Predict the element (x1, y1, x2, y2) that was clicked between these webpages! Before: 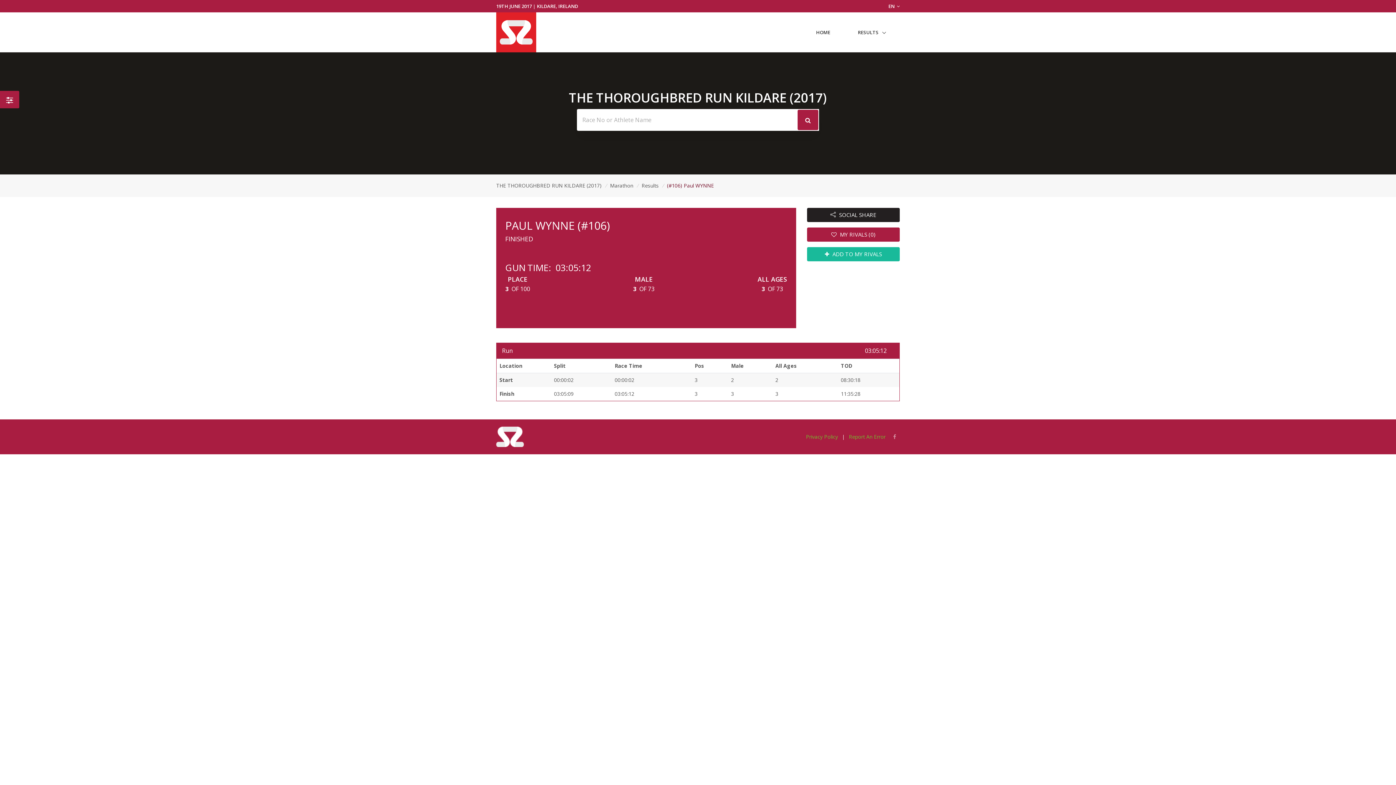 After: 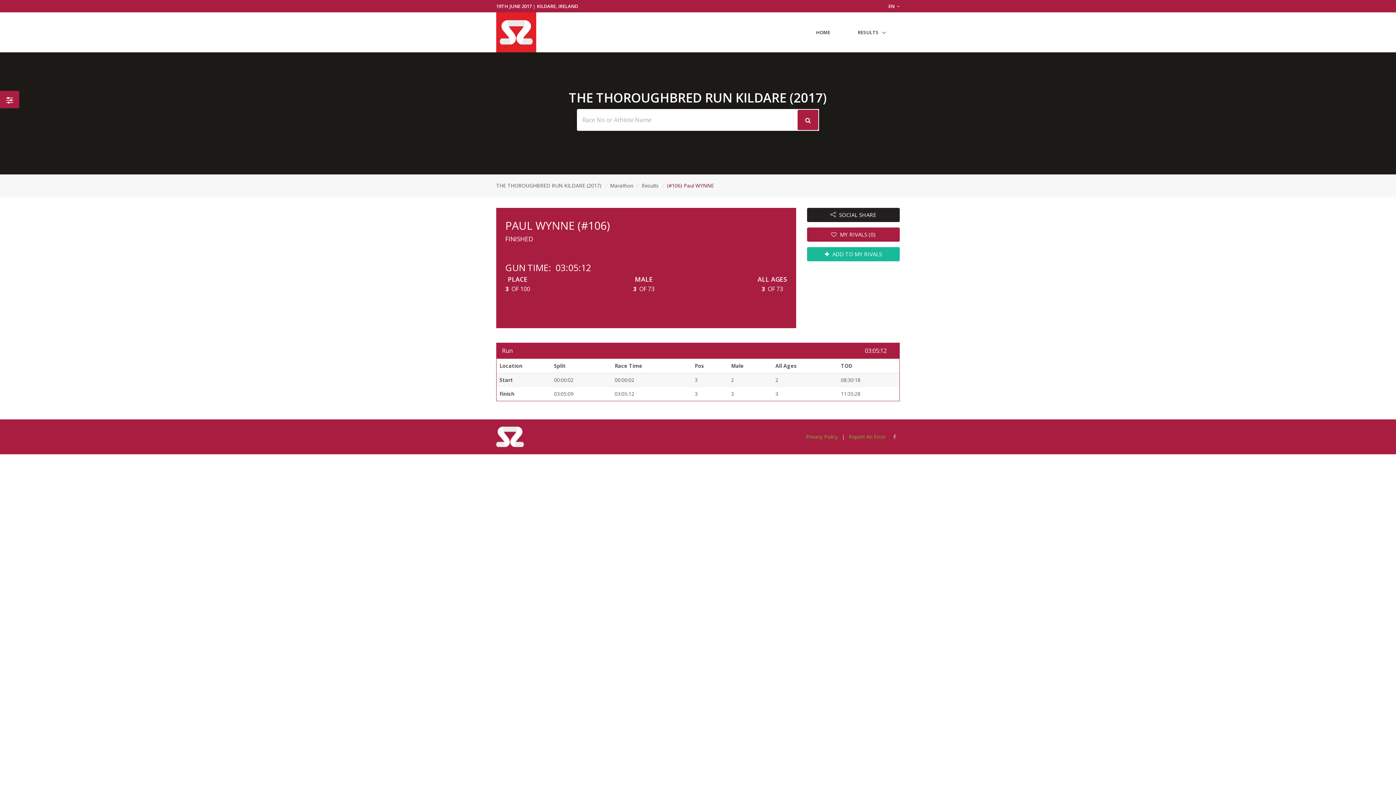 Action: label: (#106) Paul WYNNE bbox: (667, 182, 714, 189)